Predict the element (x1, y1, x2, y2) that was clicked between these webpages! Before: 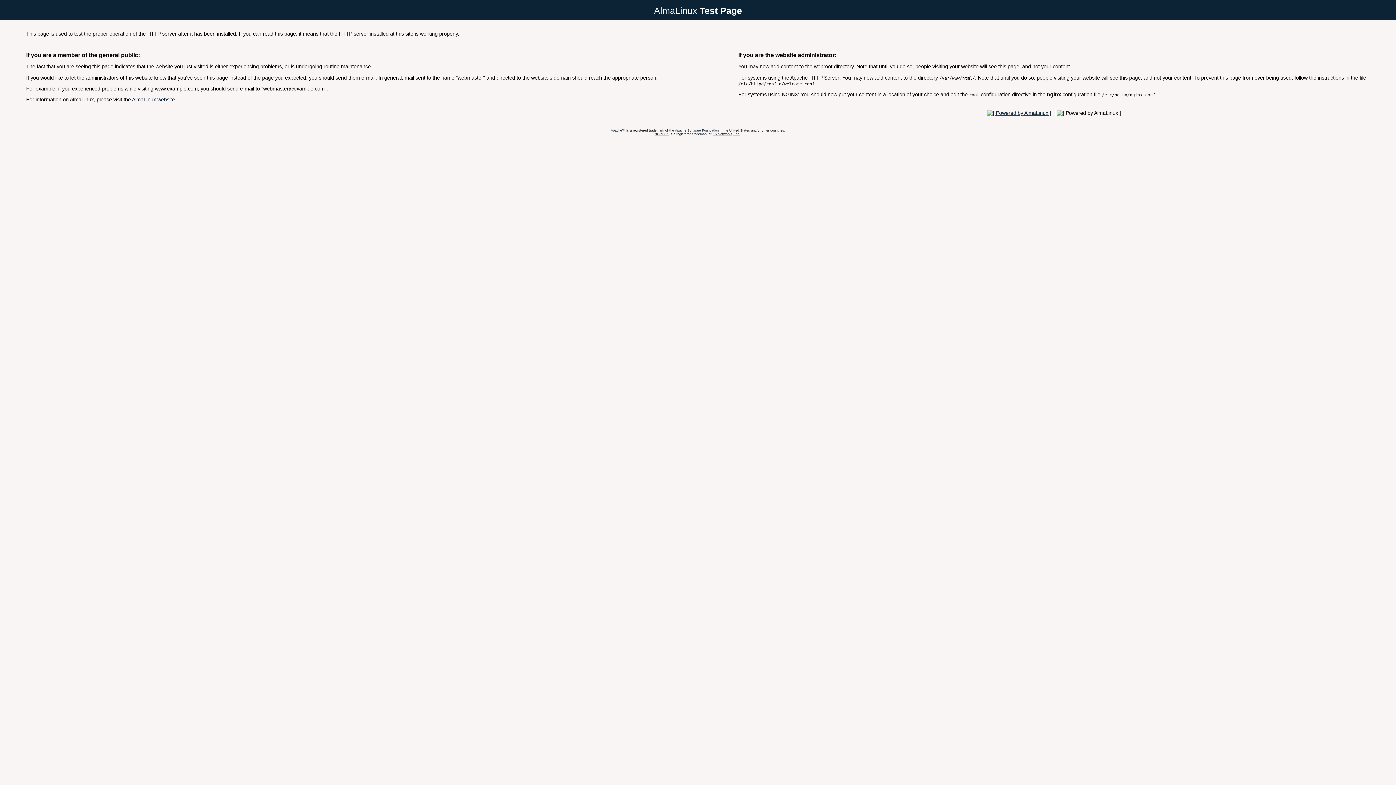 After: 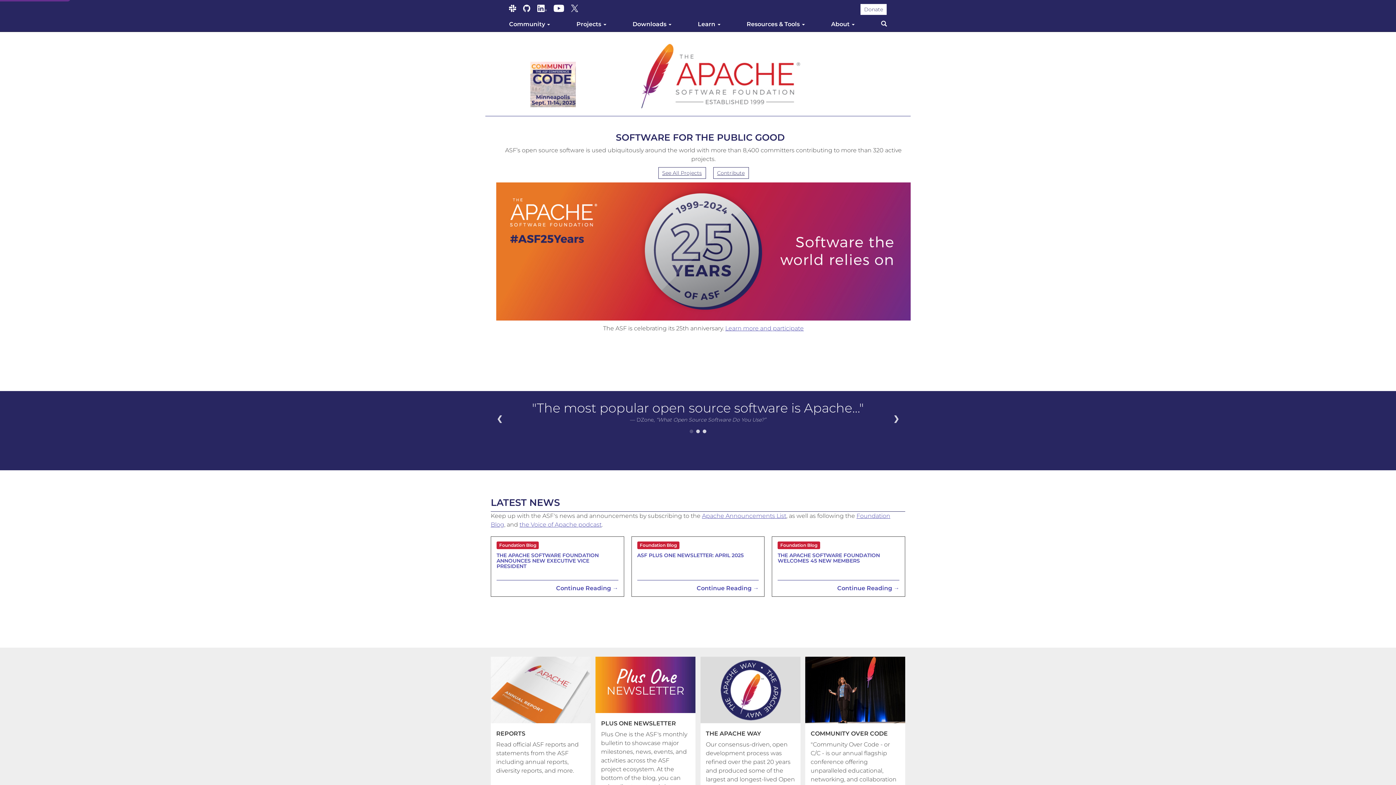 Action: bbox: (669, 128, 718, 132) label: the Apache Software Foundation